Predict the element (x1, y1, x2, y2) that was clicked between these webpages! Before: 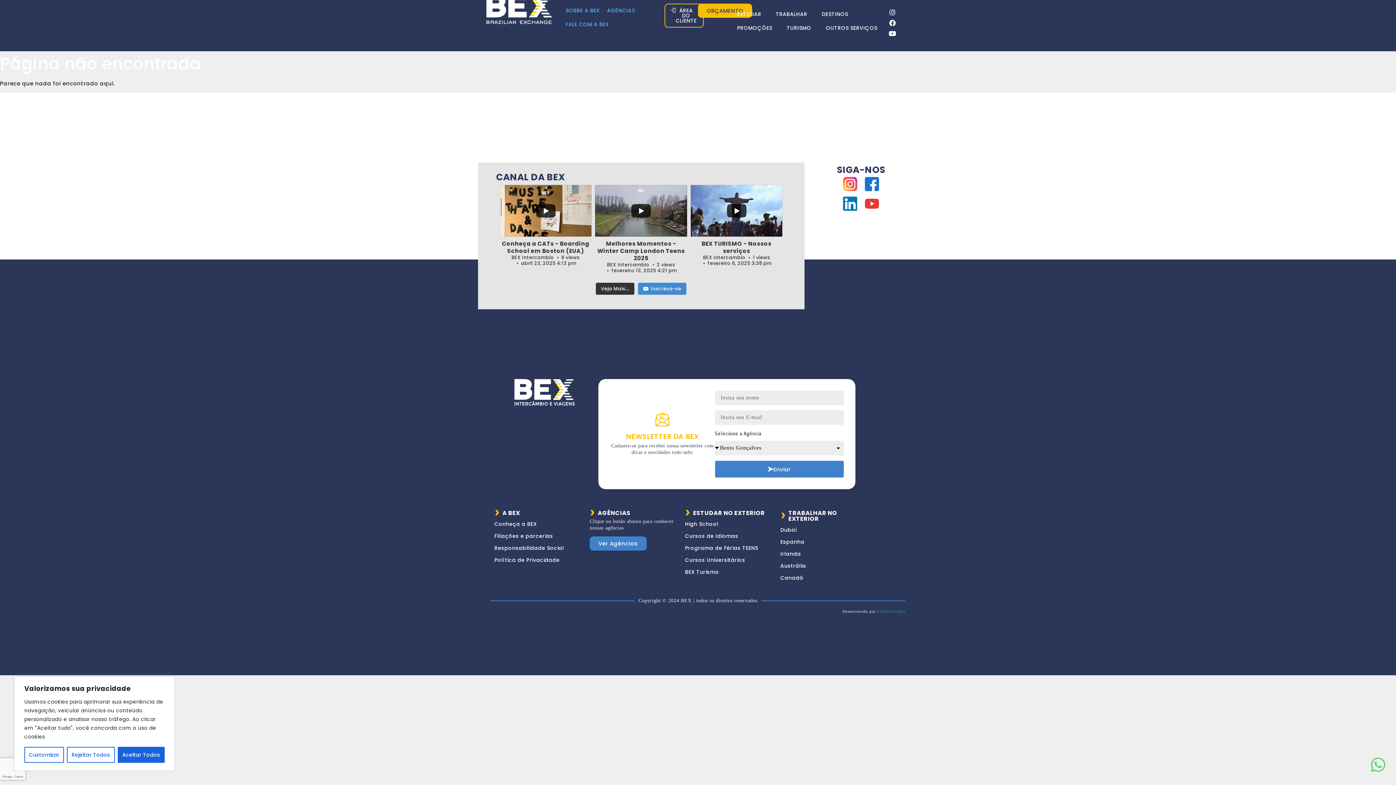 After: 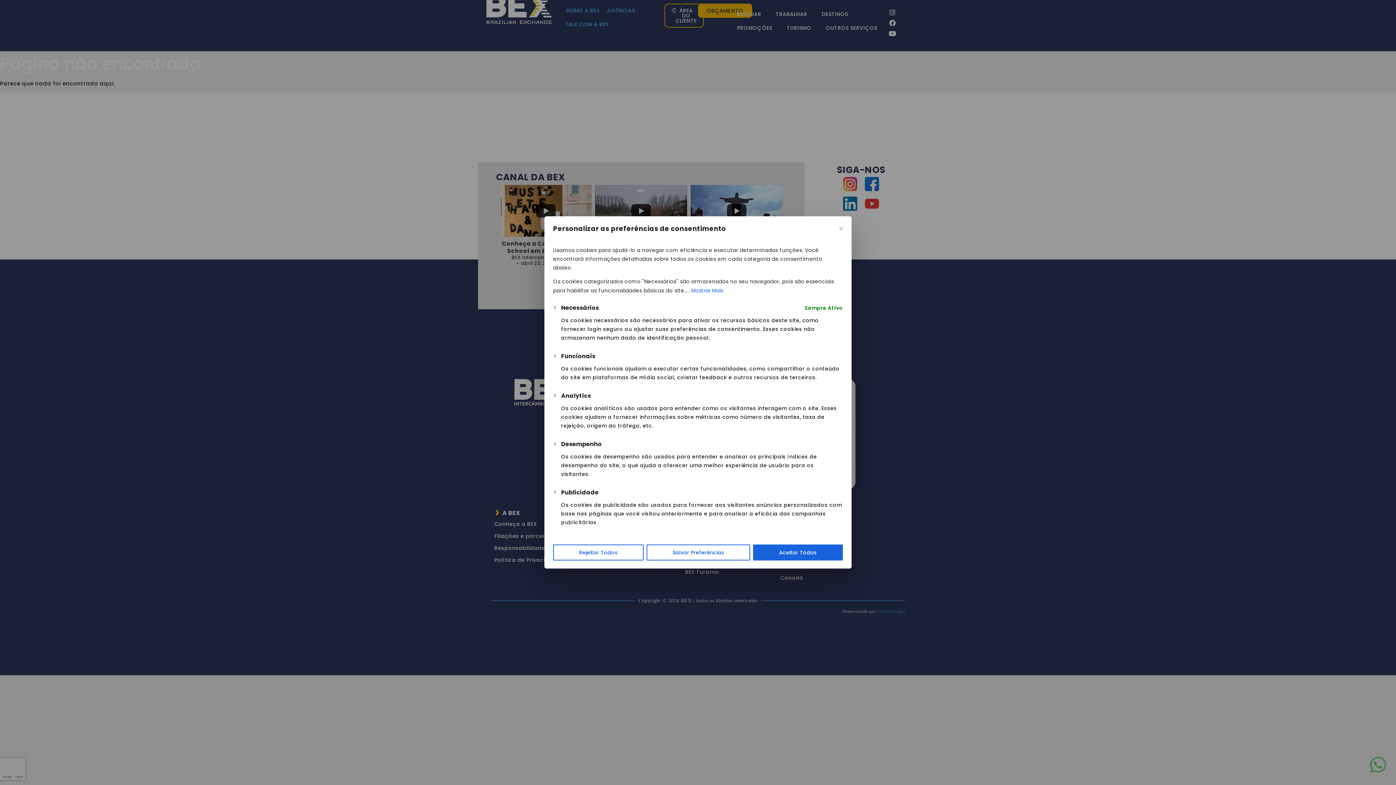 Action: bbox: (24, 747, 64, 763) label: Customizar